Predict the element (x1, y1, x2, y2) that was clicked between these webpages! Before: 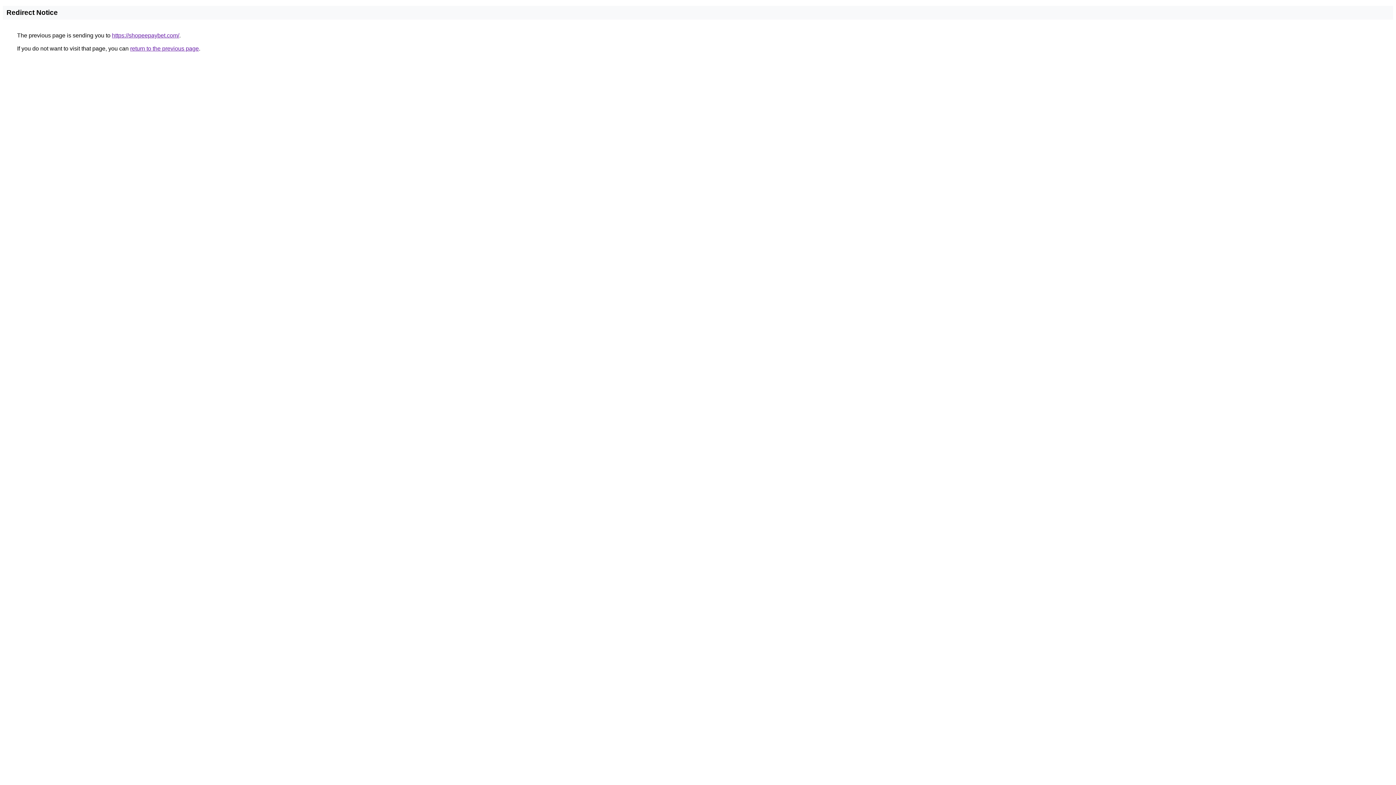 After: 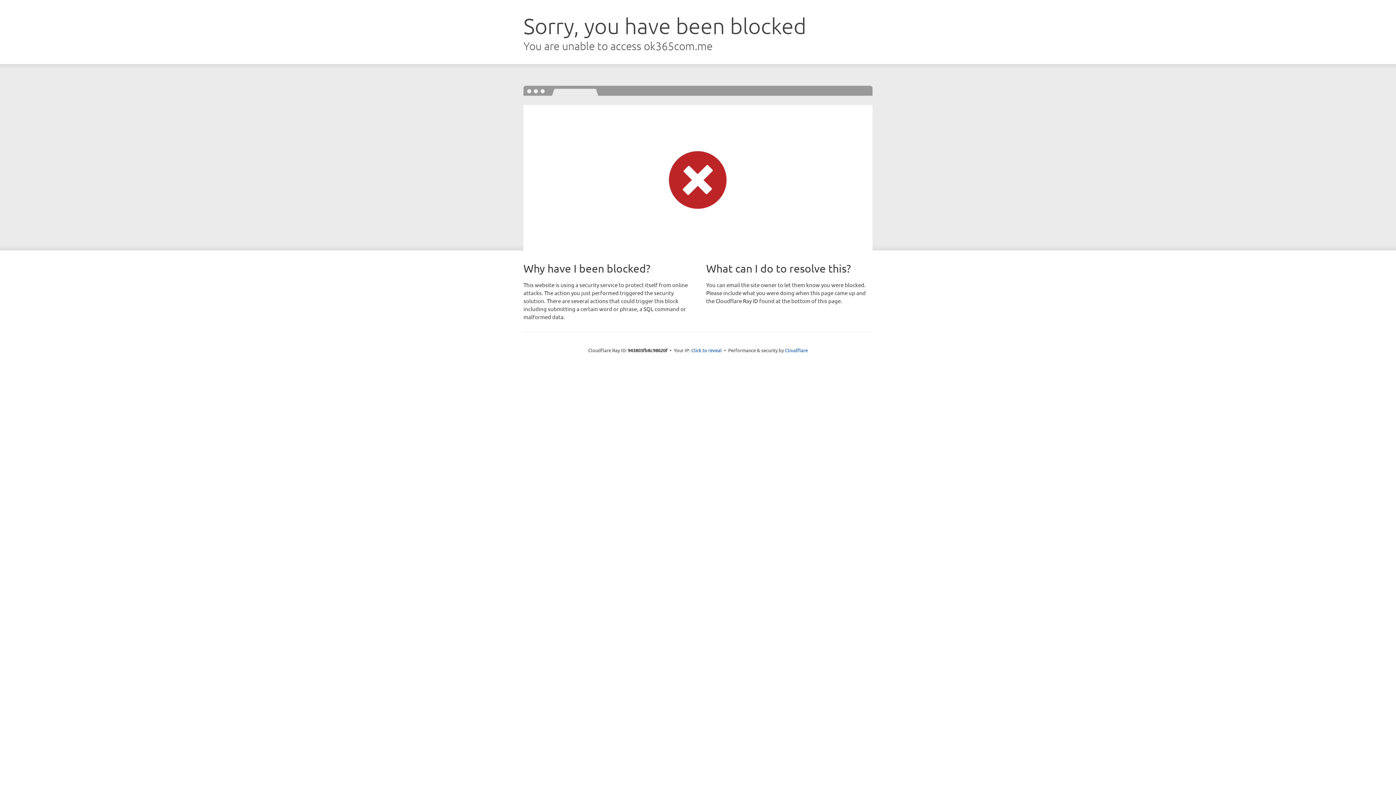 Action: label: https://shopeepaybet.com/ bbox: (112, 32, 179, 38)